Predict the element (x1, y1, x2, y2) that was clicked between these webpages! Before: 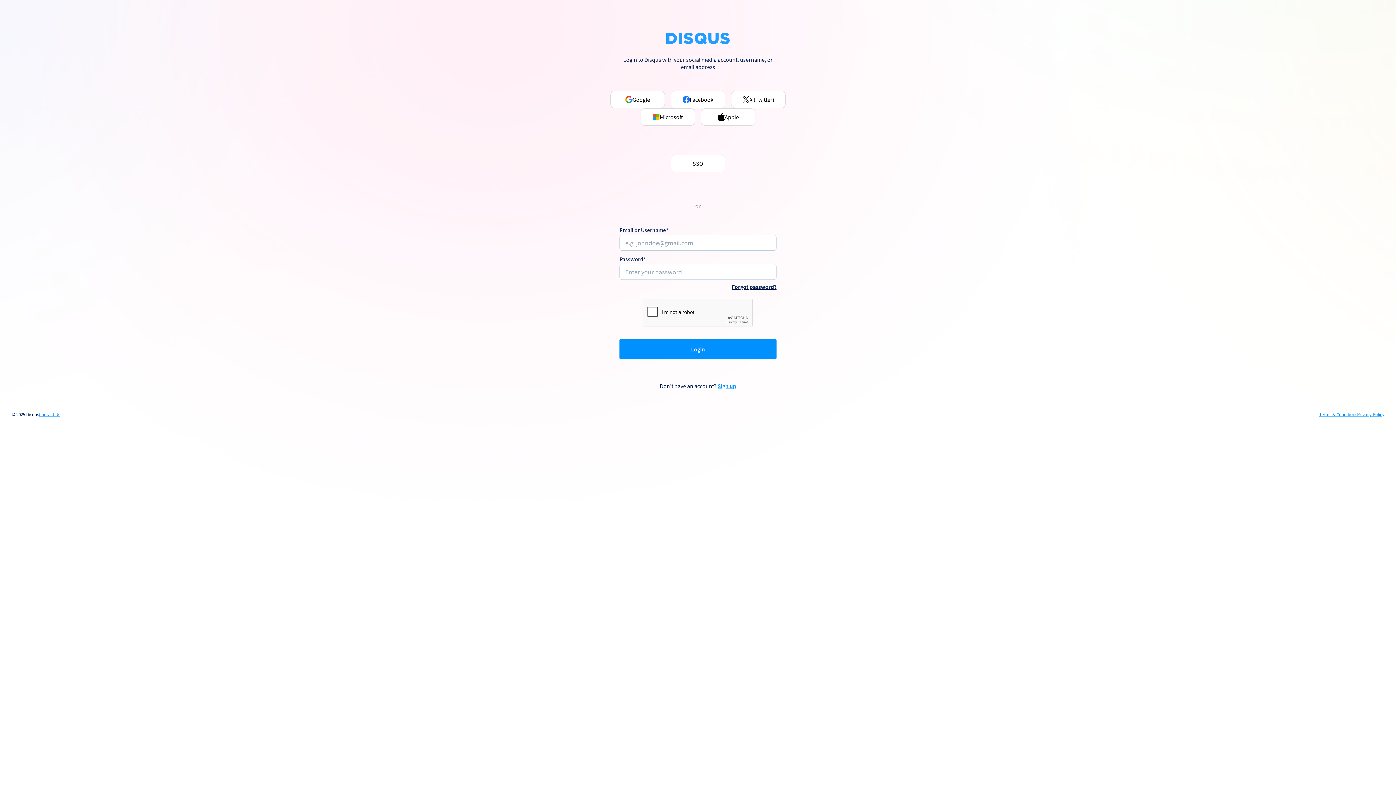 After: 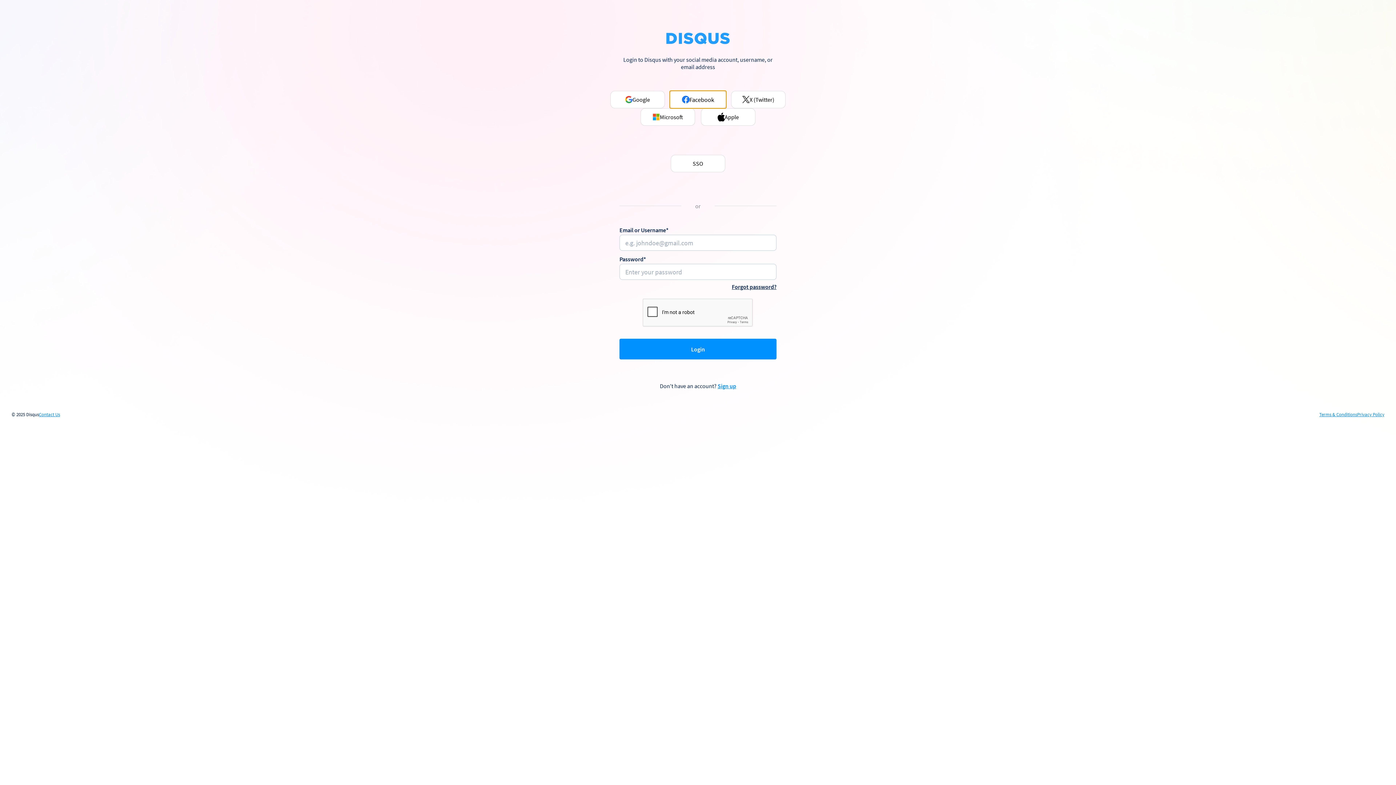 Action: bbox: (670, 90, 725, 108) label: Facebook